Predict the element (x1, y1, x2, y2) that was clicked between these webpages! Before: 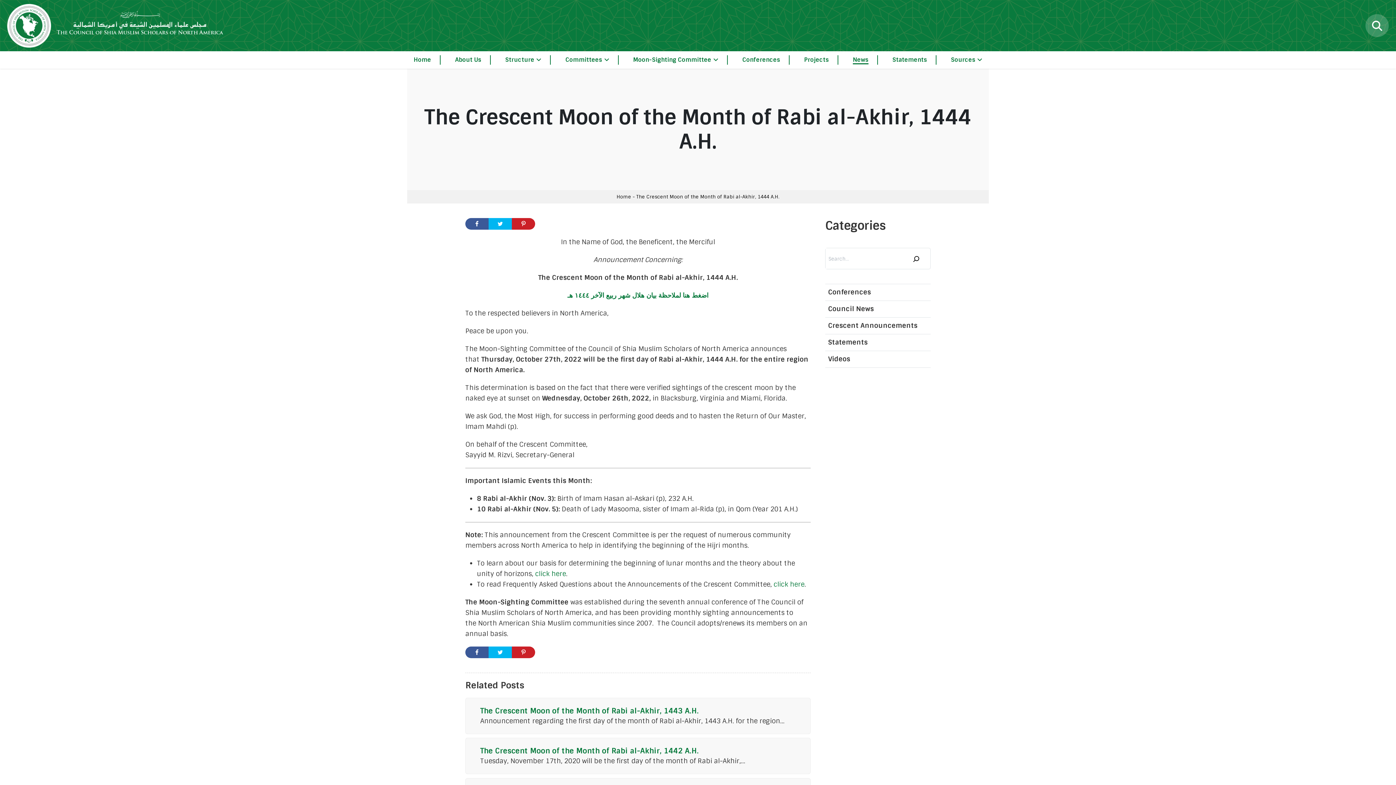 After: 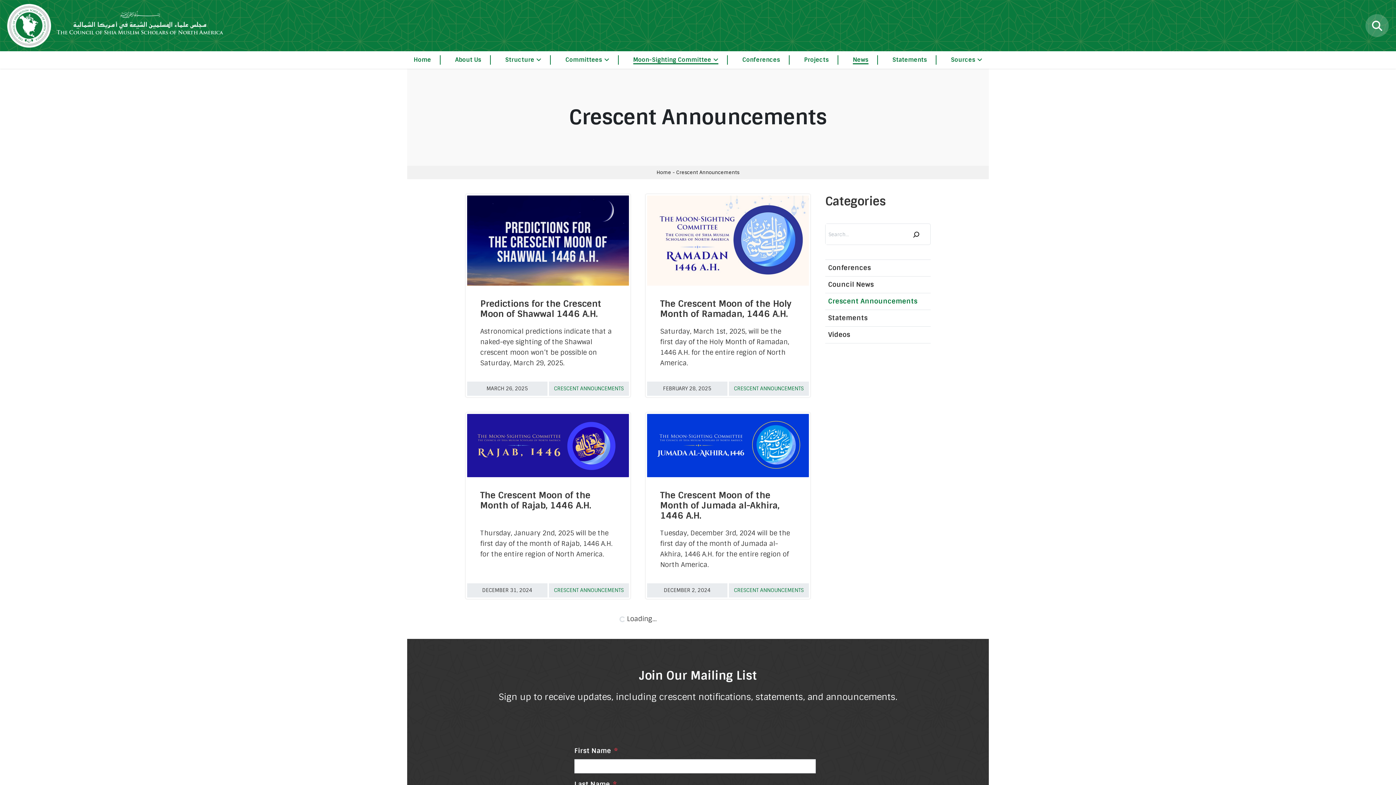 Action: label: Crescent Announcements bbox: (825, 317, 930, 334)